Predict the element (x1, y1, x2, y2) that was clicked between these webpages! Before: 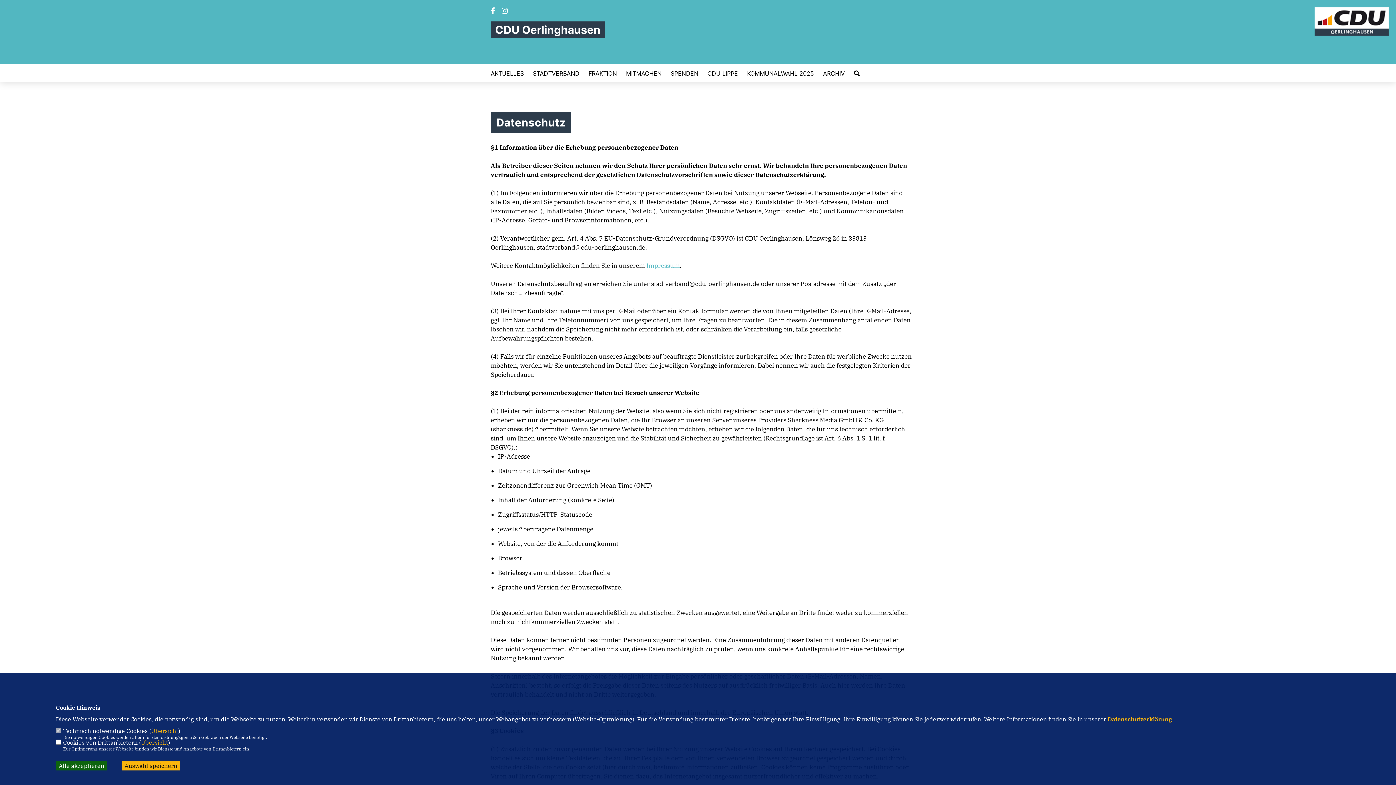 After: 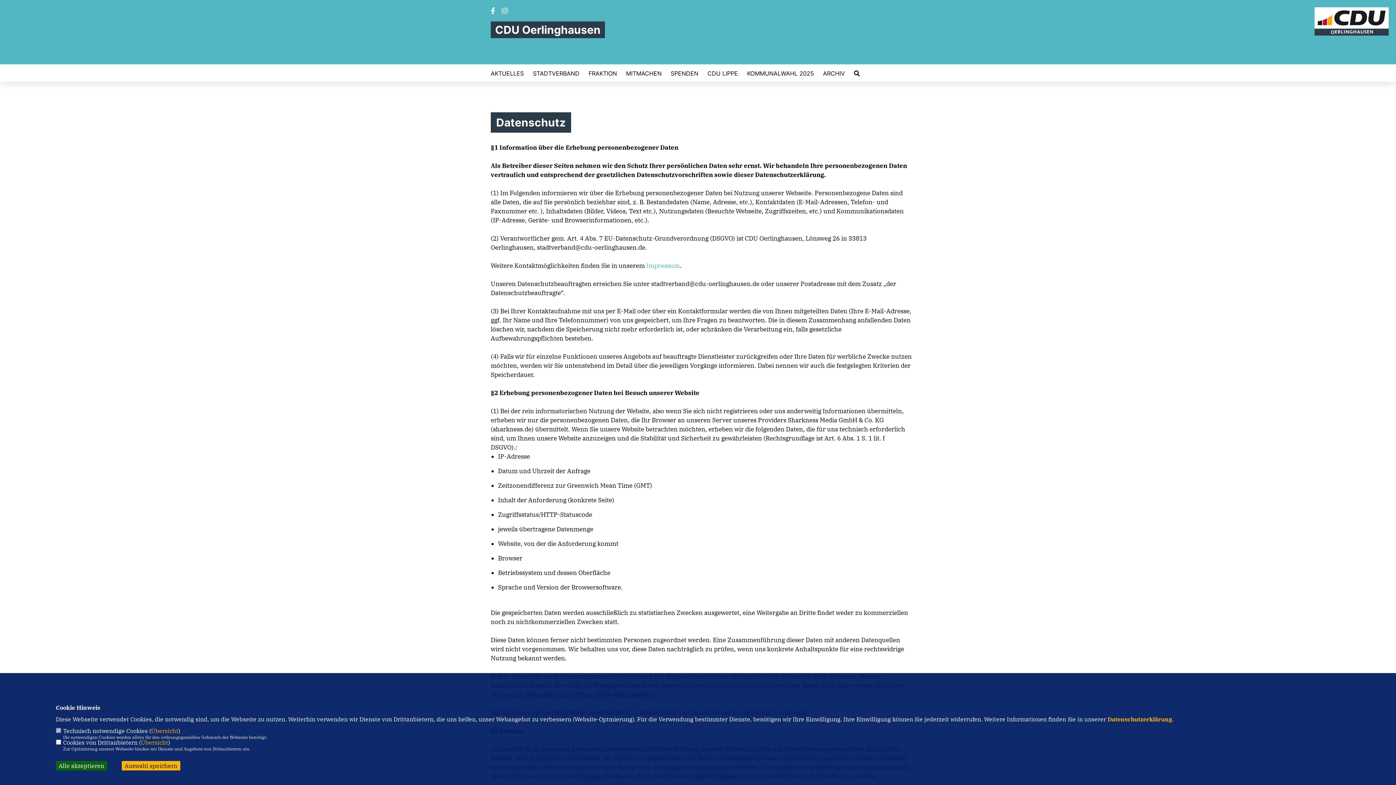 Action: bbox: (490, 8, 495, 14)